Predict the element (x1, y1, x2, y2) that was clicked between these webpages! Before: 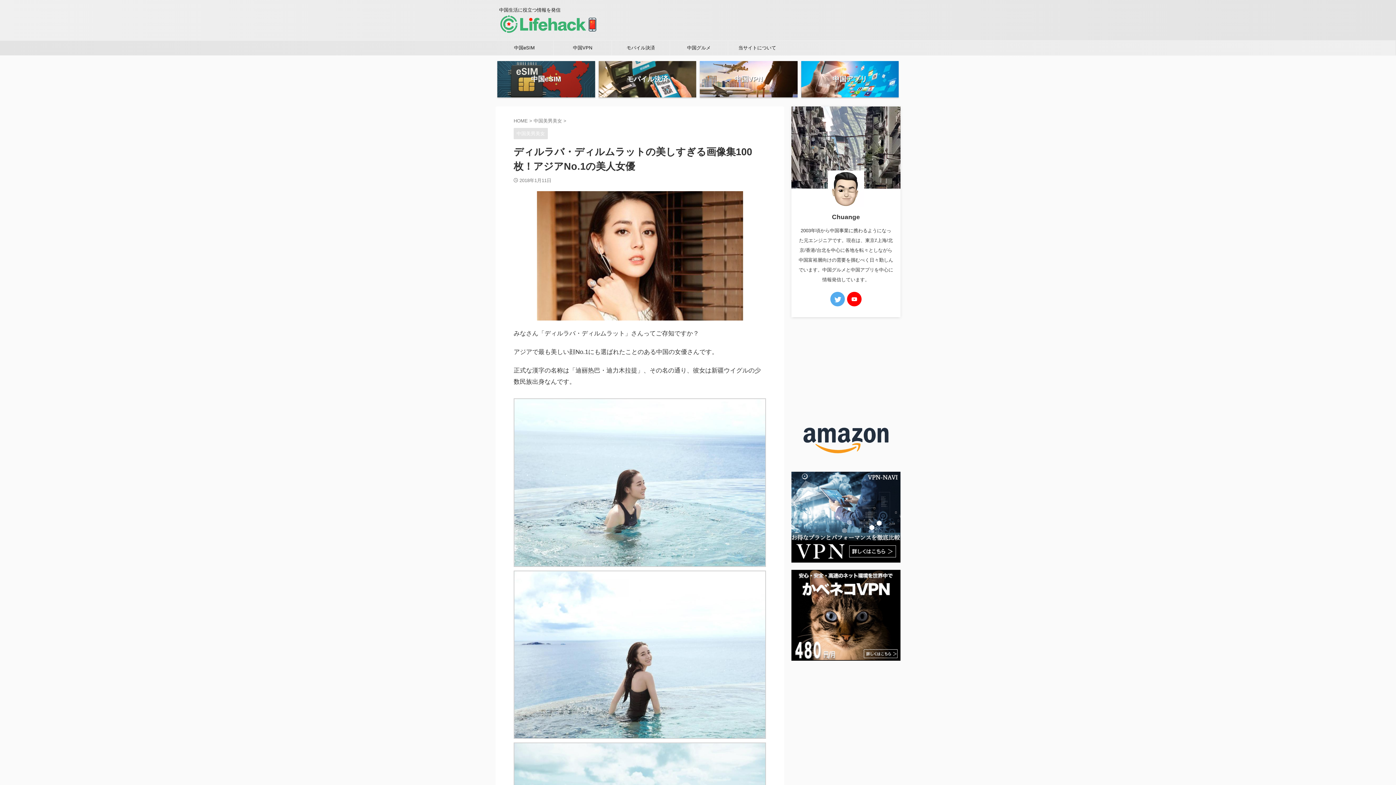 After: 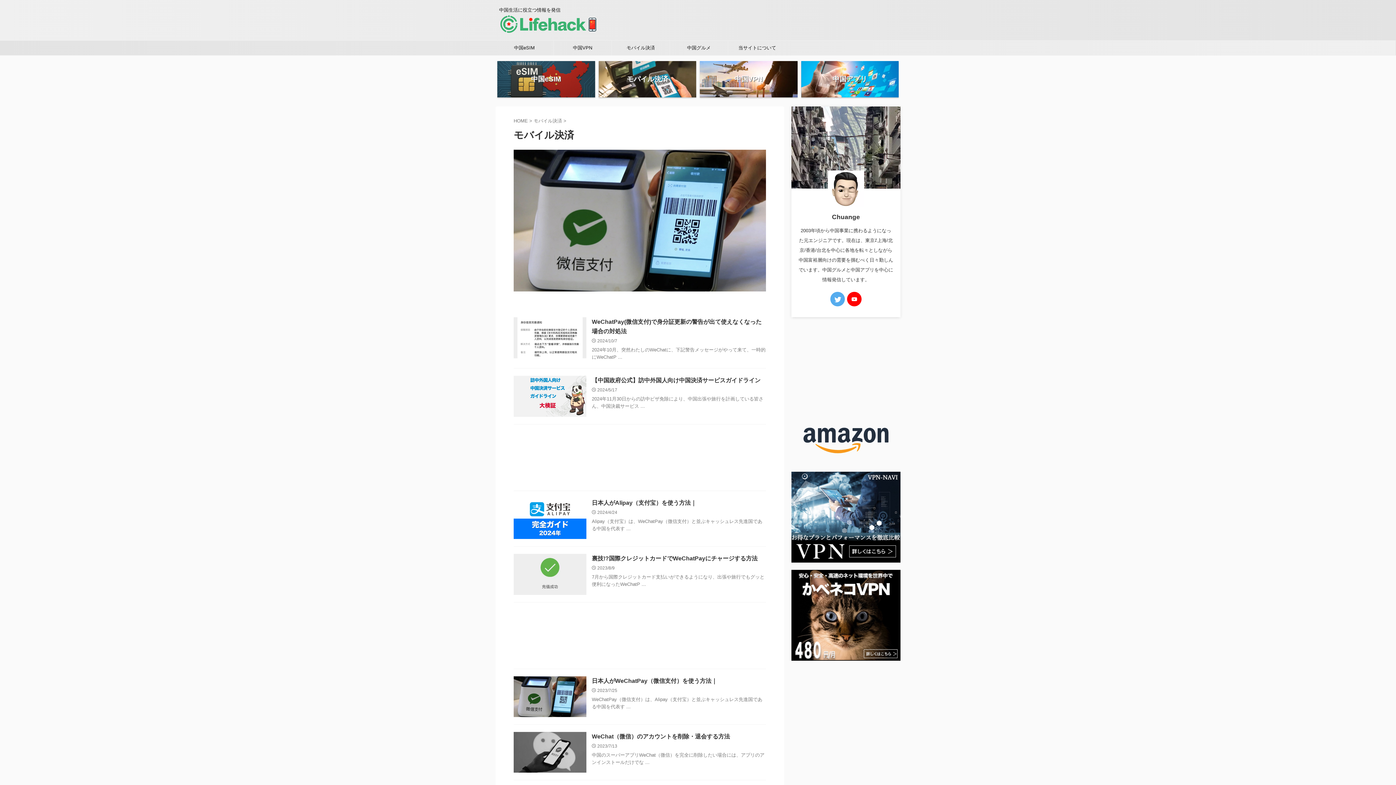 Action: bbox: (612, 40, 669, 55) label: モバイル決済